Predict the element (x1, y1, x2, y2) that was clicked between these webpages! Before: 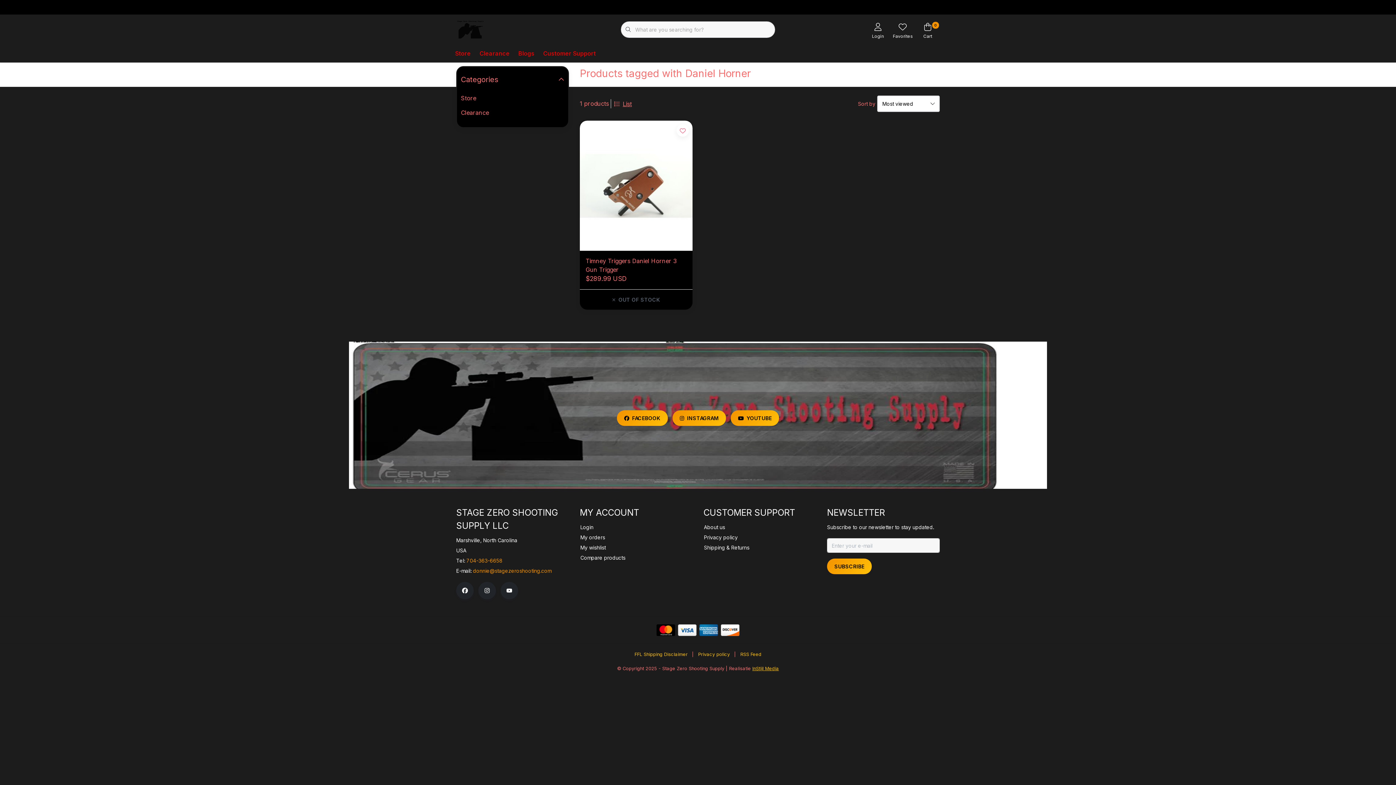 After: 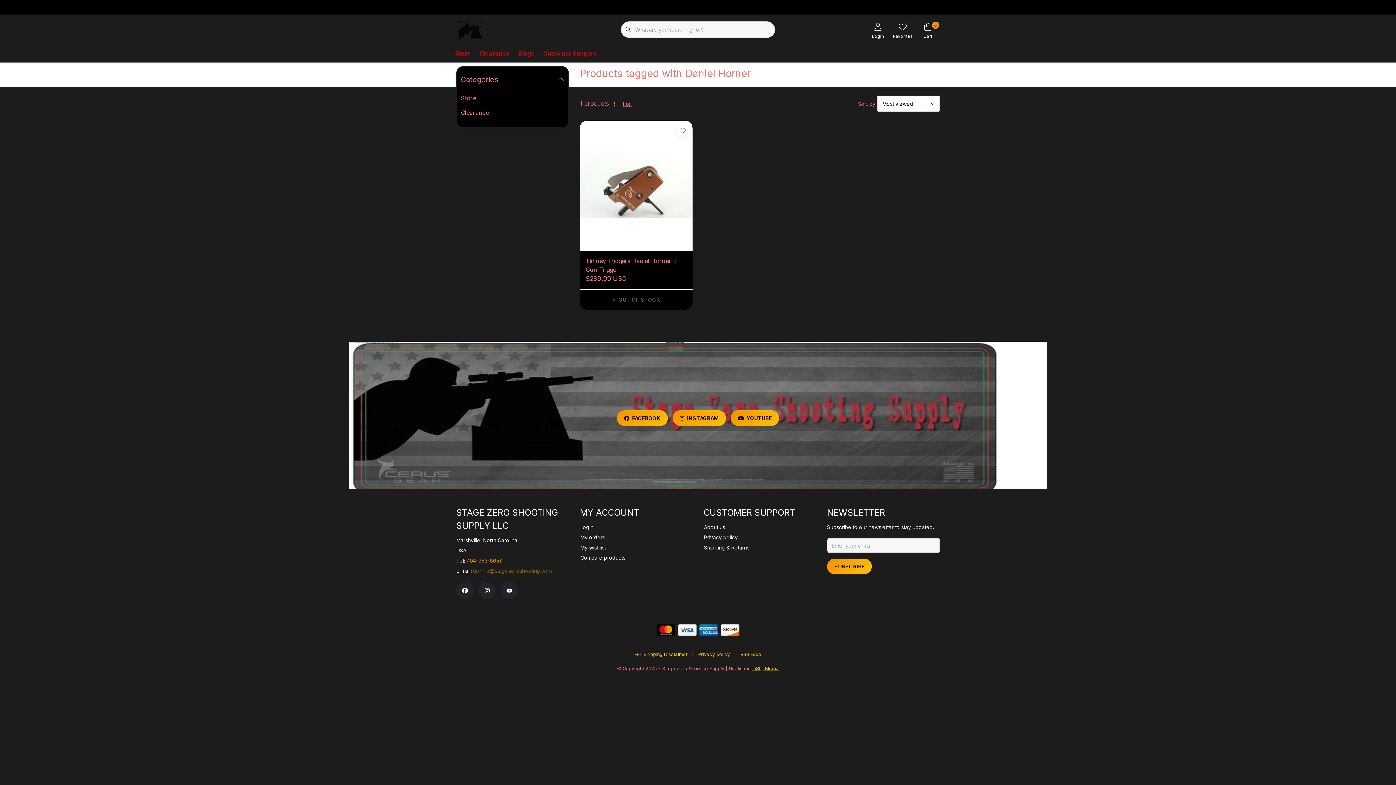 Action: bbox: (473, 568, 551, 574) label: donnie@stagezeroshooting.com